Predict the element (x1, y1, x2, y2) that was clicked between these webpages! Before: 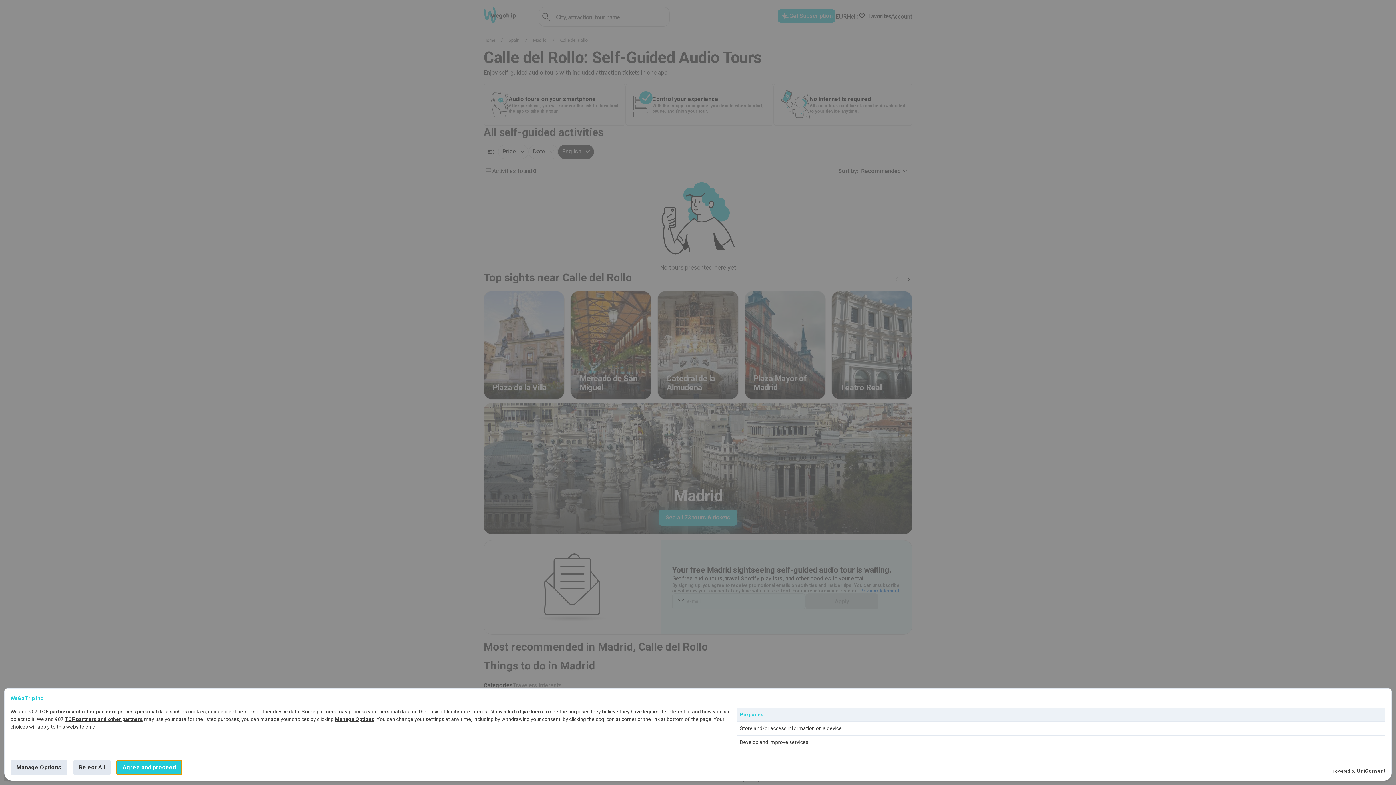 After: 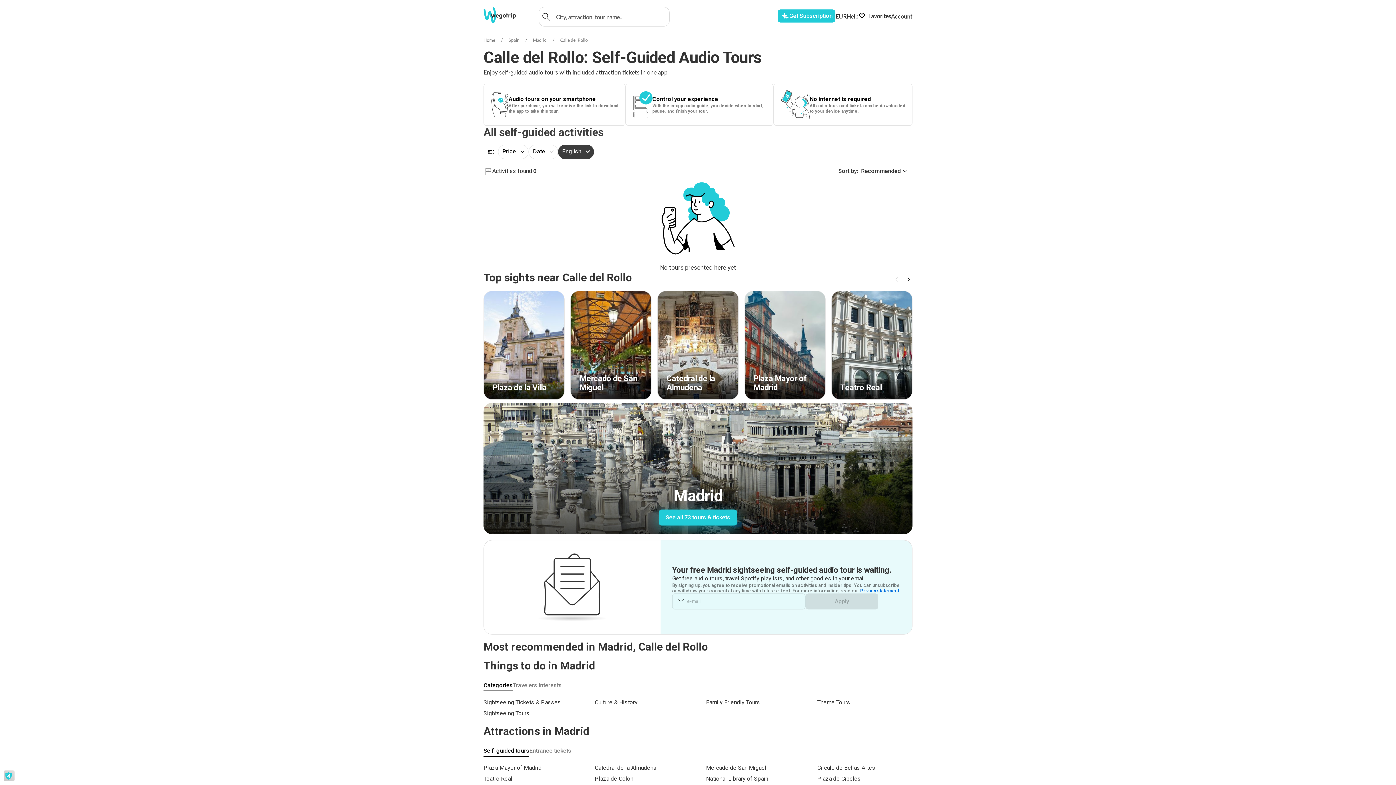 Action: label: Agree and proceed bbox: (116, 760, 181, 775)